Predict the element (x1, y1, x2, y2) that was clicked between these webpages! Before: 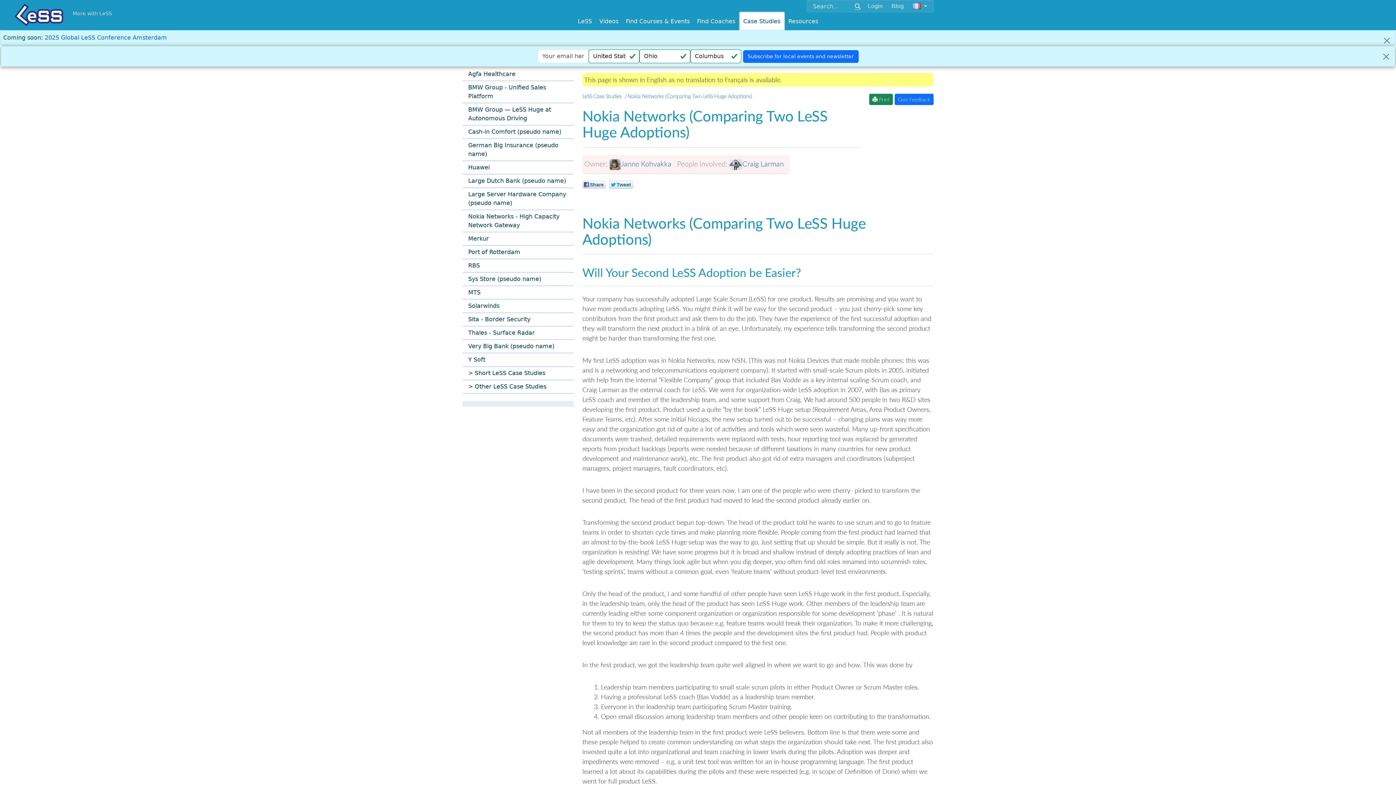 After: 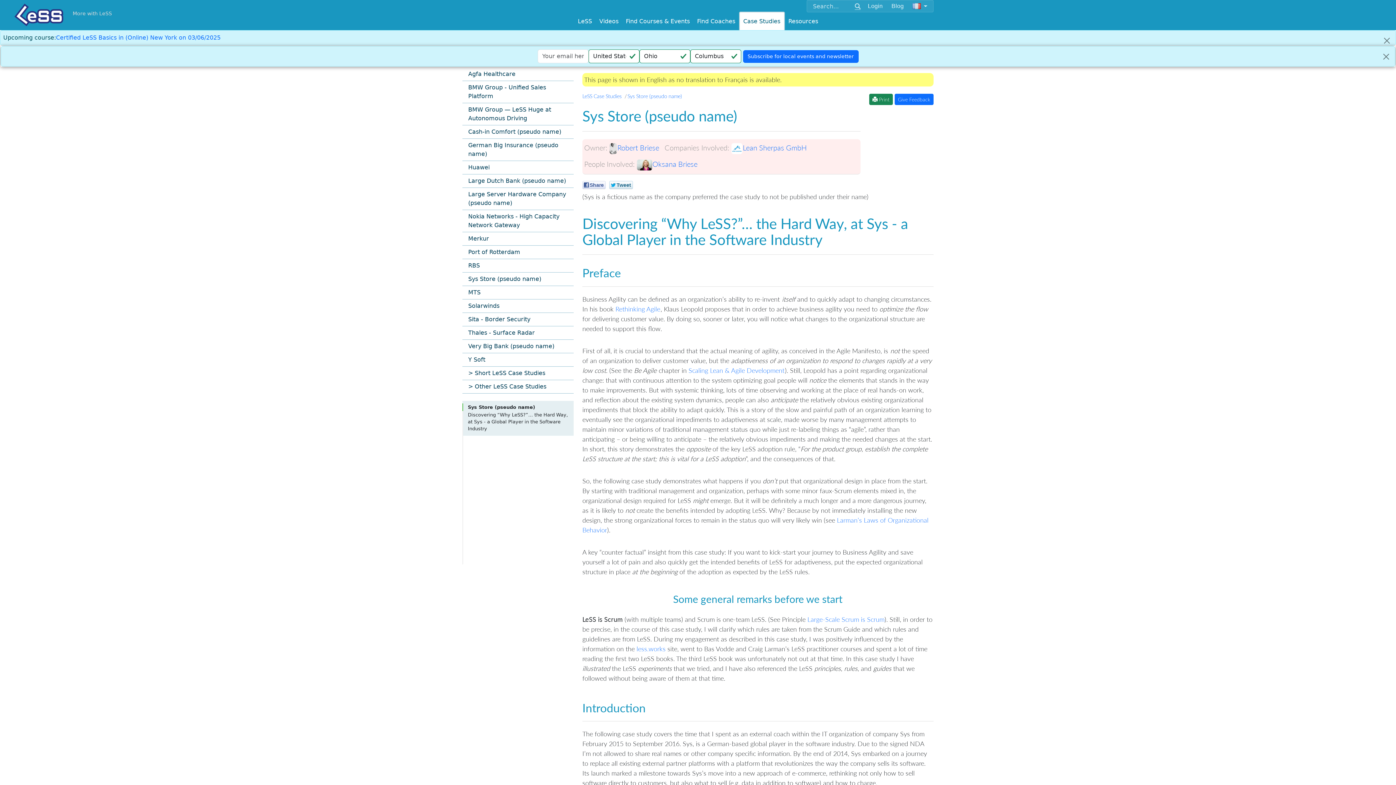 Action: label: Sys Store (pseudo name) bbox: (462, 272, 573, 286)